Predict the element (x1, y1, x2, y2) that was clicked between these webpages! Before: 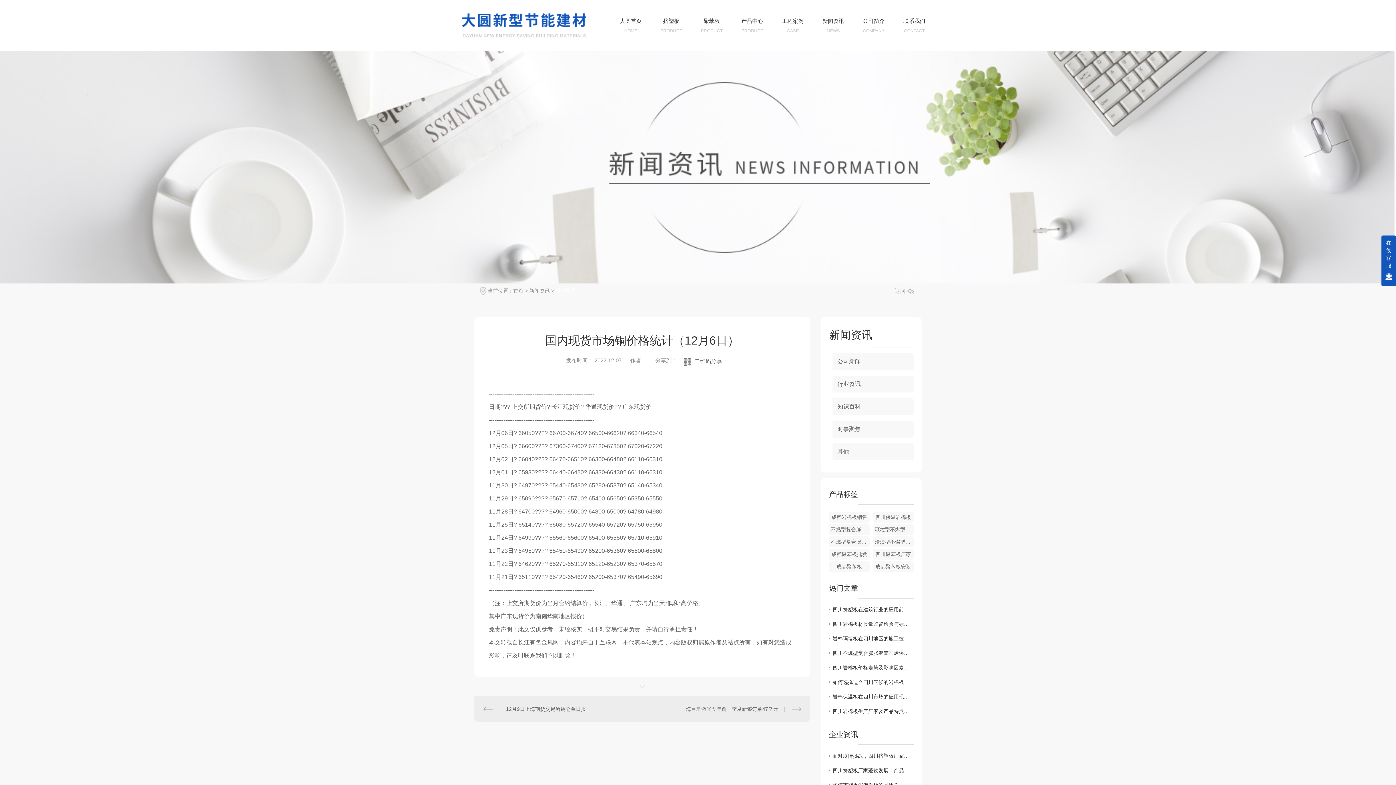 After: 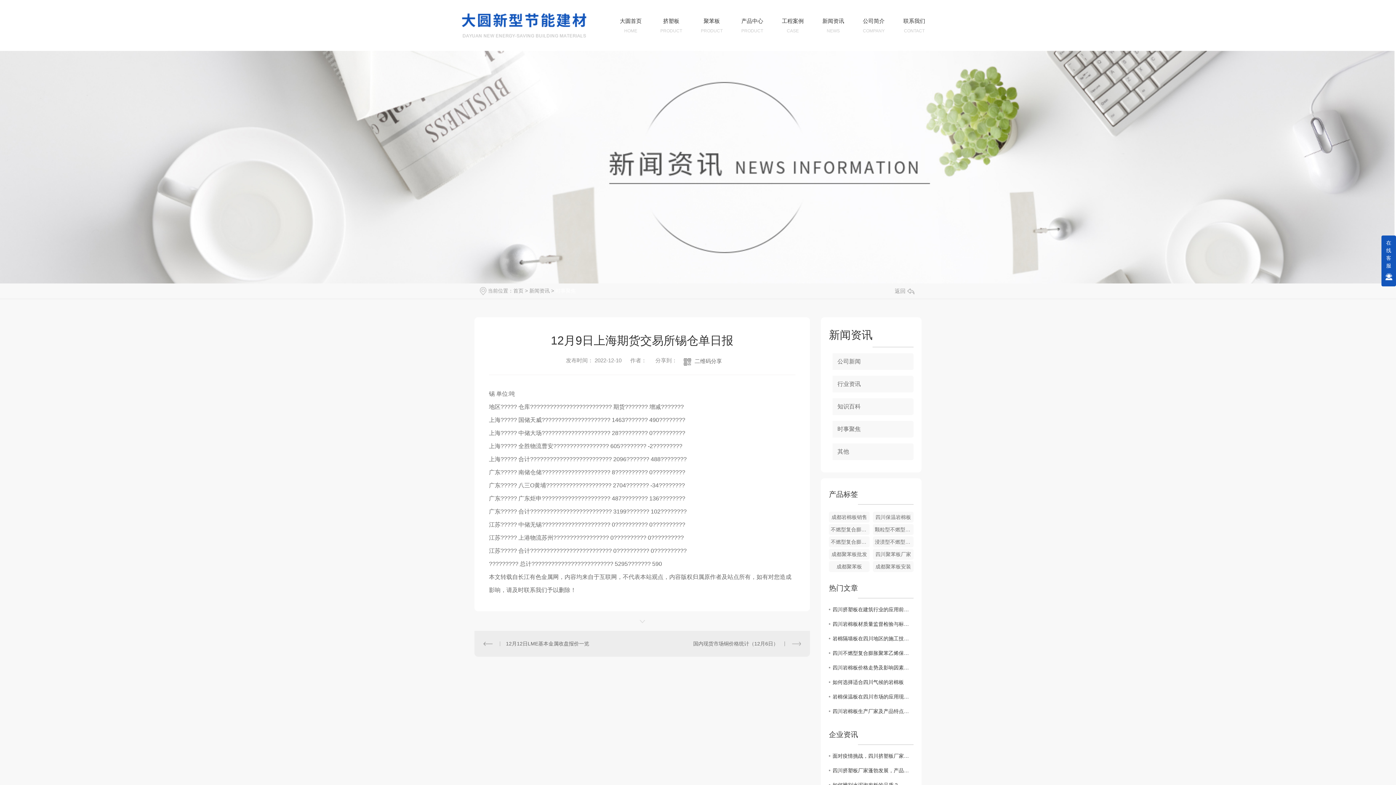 Action: bbox: (483, 705, 610, 713) label: 12月9日上海期货交易所锡仓单日报